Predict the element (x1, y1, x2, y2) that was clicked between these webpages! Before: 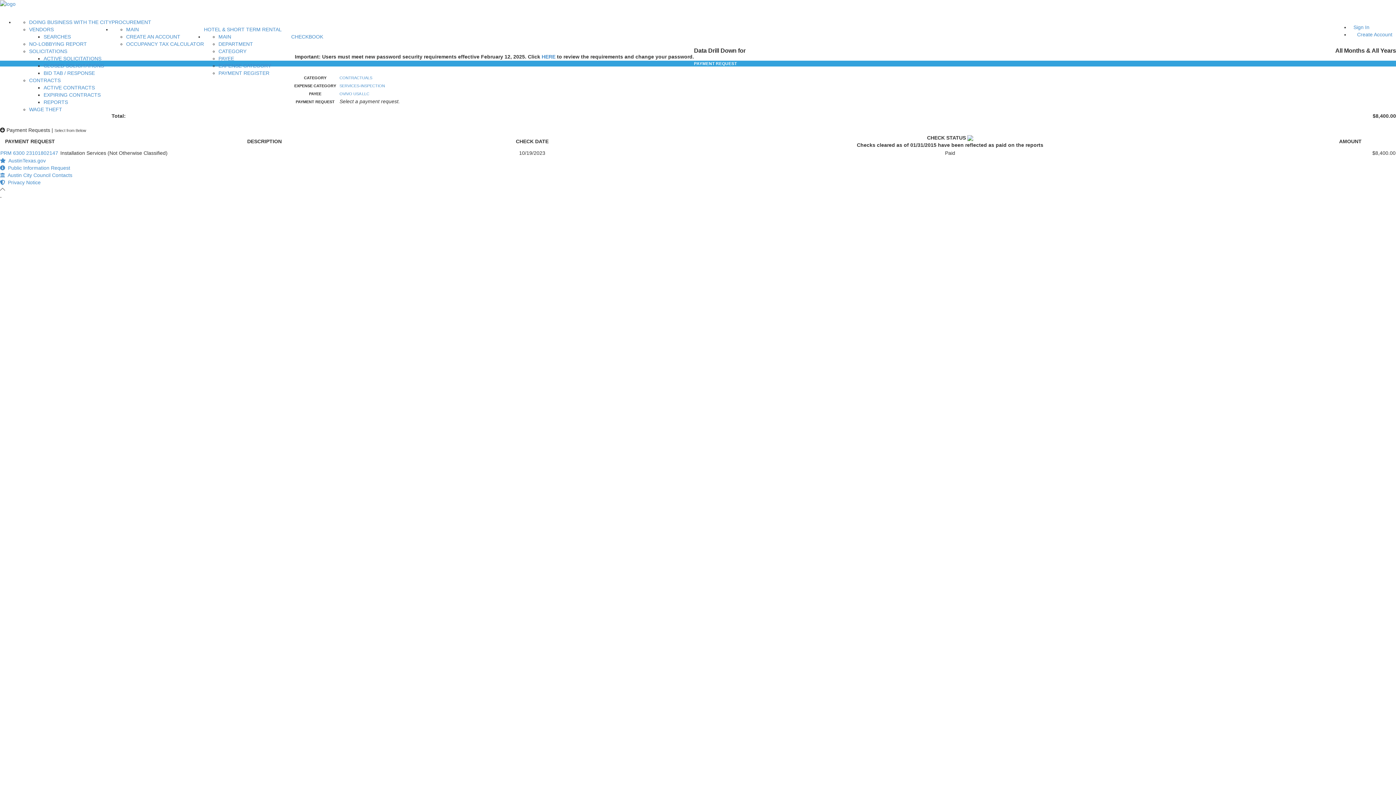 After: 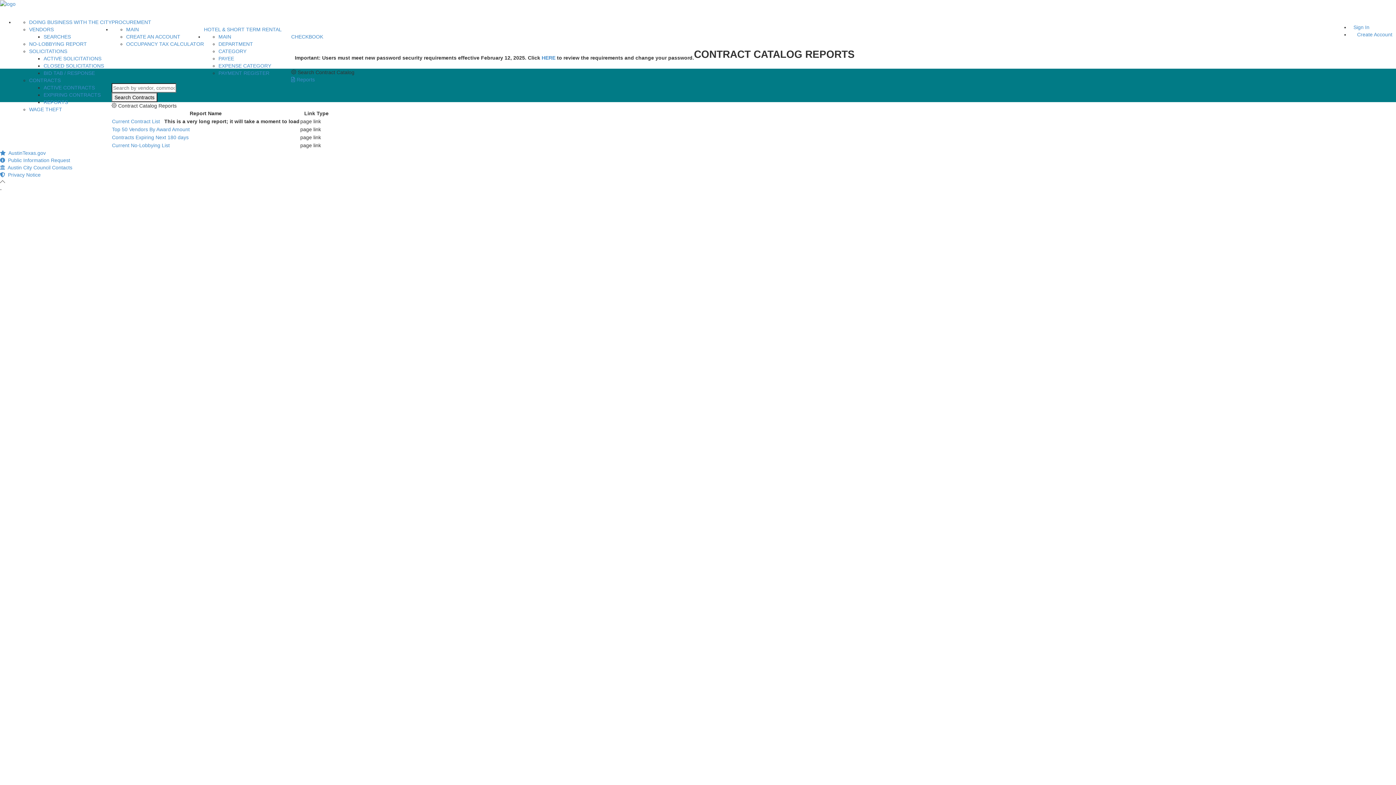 Action: label: REPORTS bbox: (43, 99, 68, 105)